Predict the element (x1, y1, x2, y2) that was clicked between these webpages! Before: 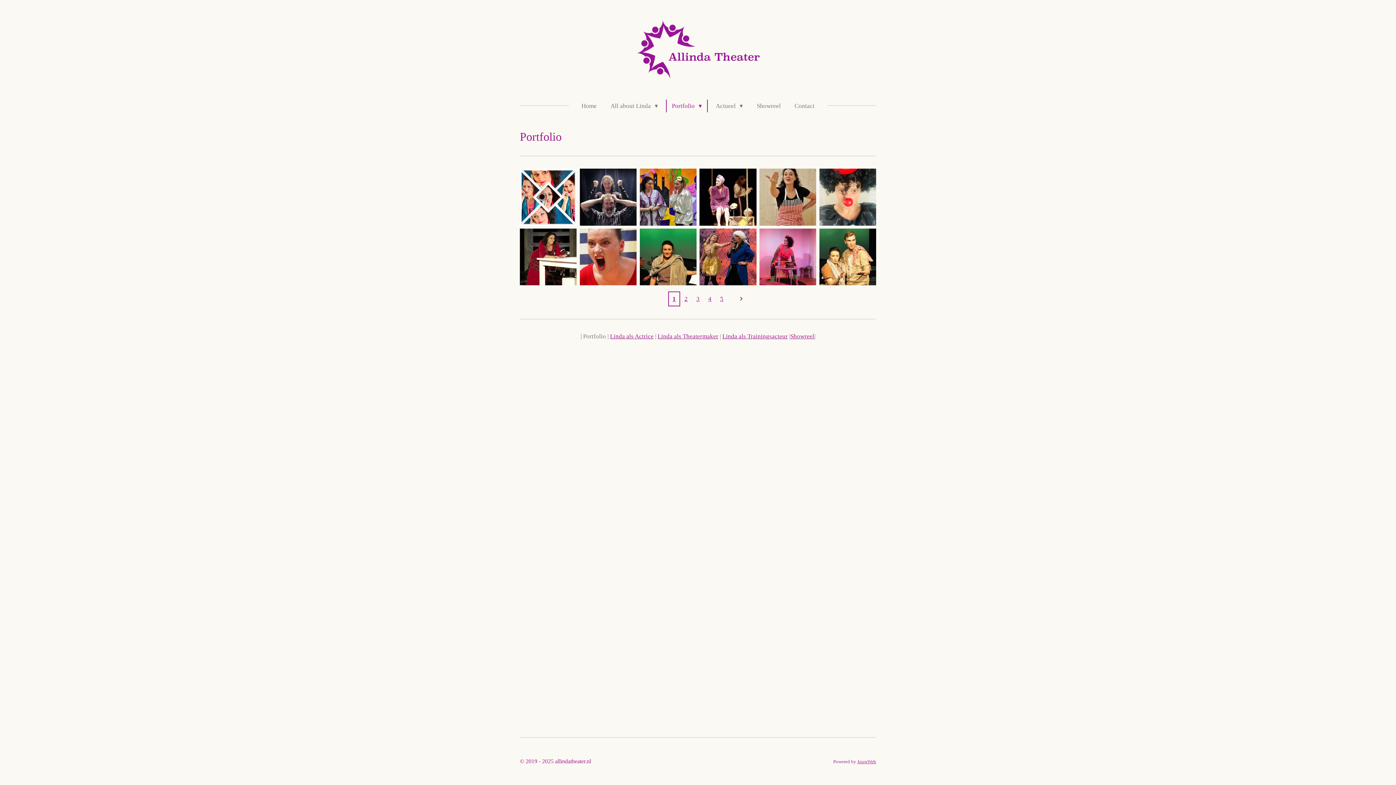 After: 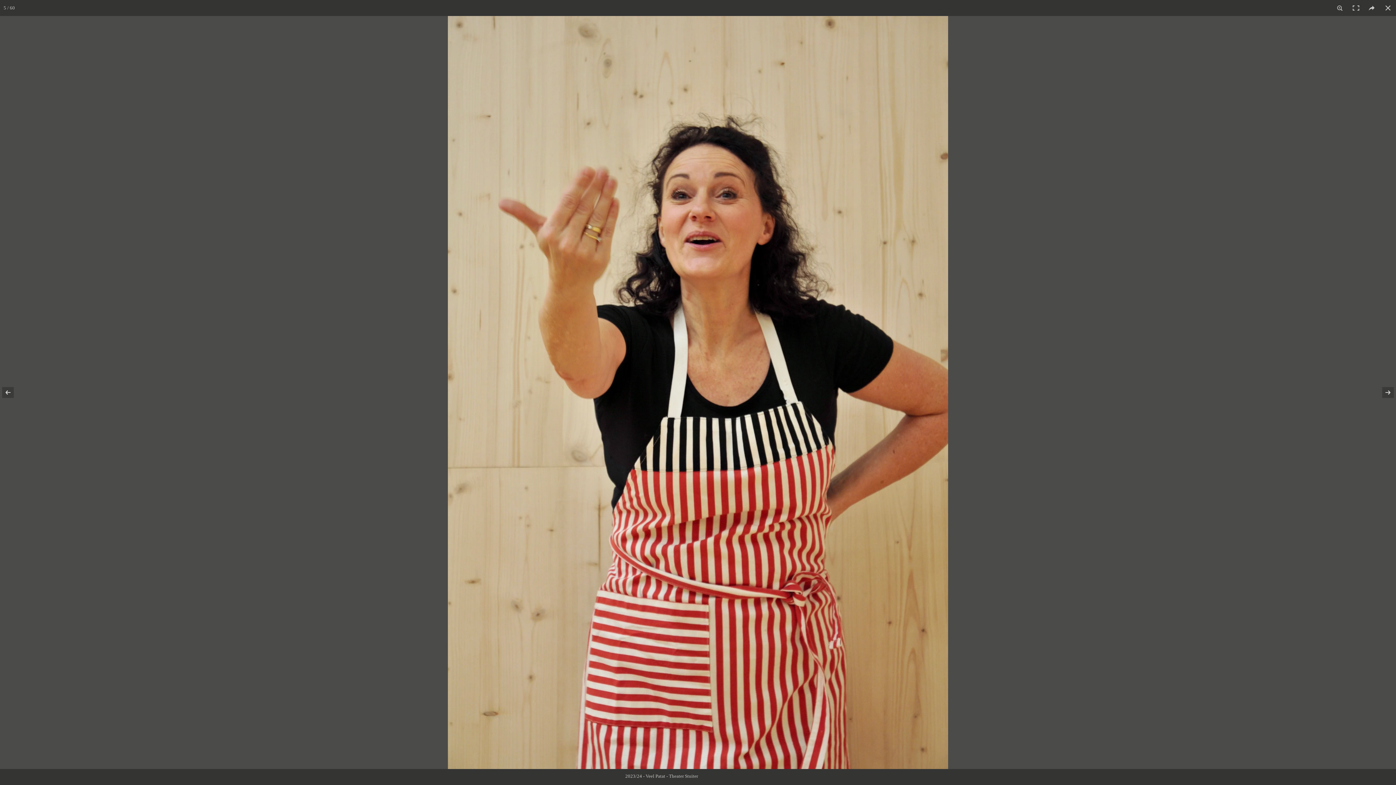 Action: bbox: (758, 167, 818, 227) label: 2023/24 - Veel Patat - Theater Stuiter